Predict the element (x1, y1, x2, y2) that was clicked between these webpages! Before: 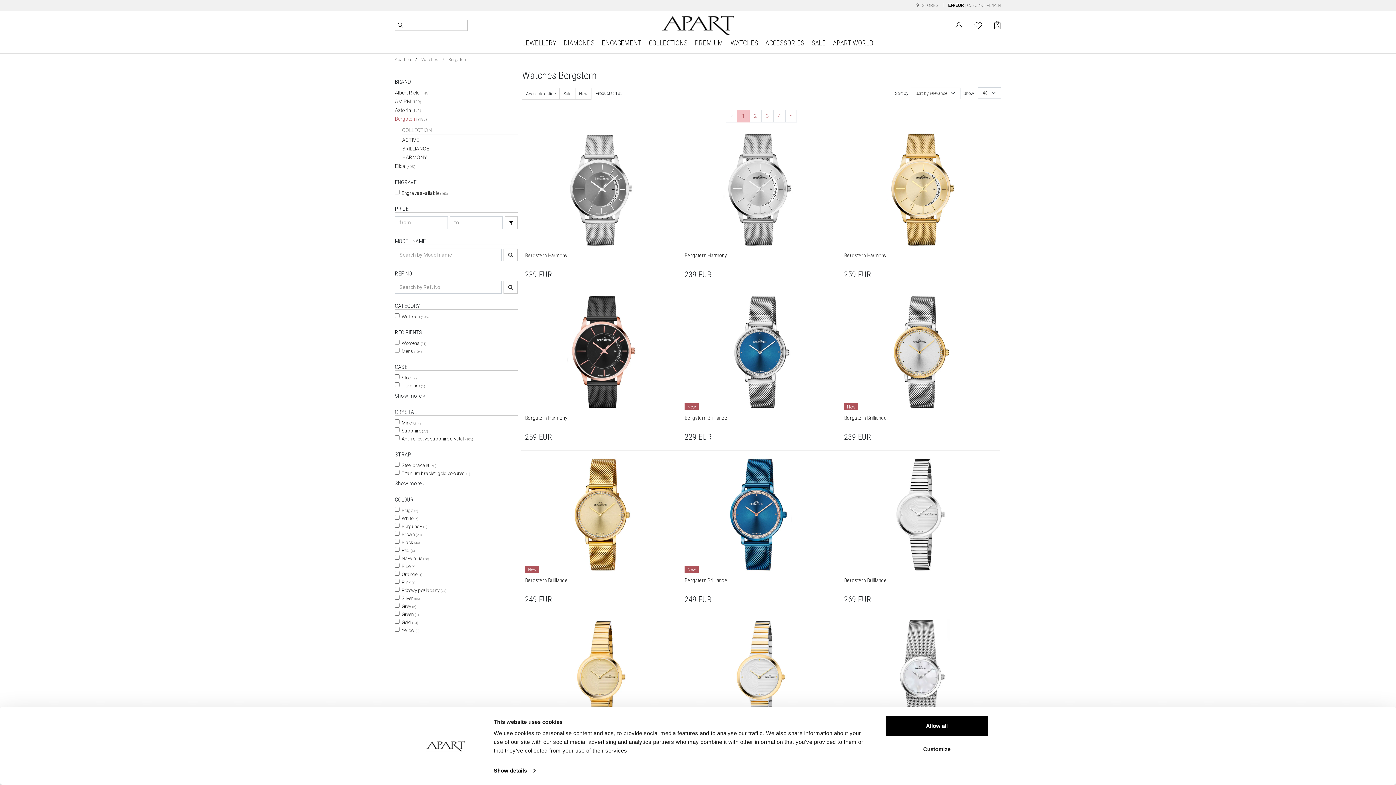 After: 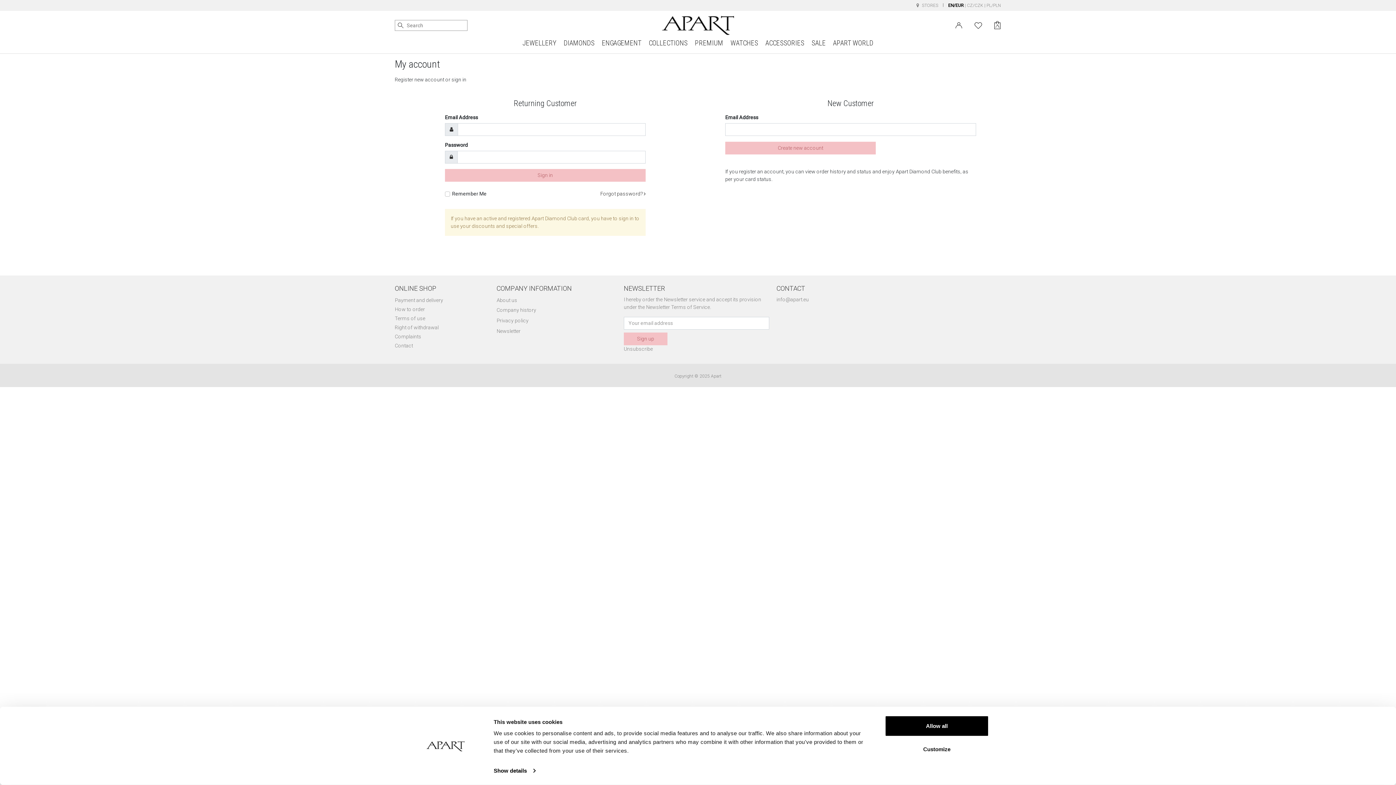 Action: bbox: (955, 21, 962, 27)